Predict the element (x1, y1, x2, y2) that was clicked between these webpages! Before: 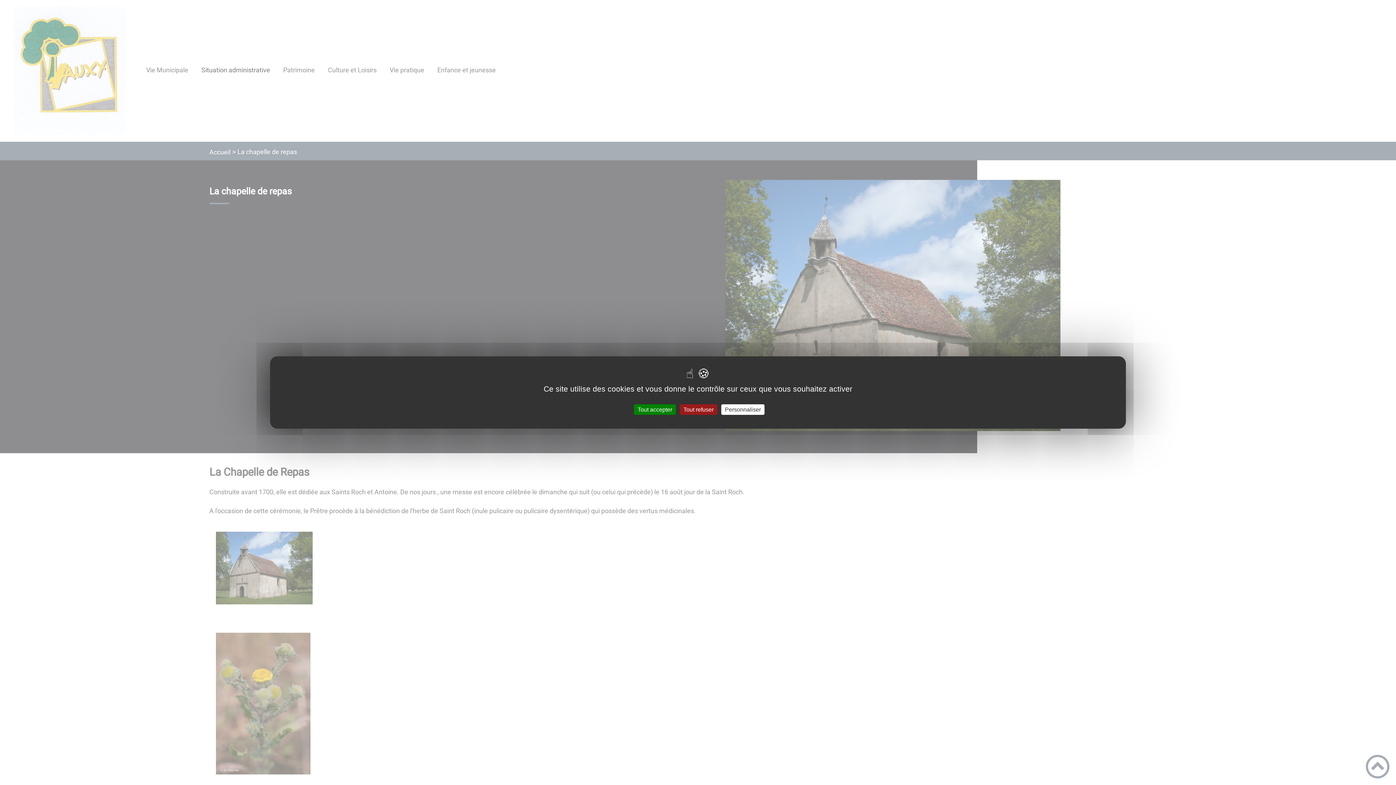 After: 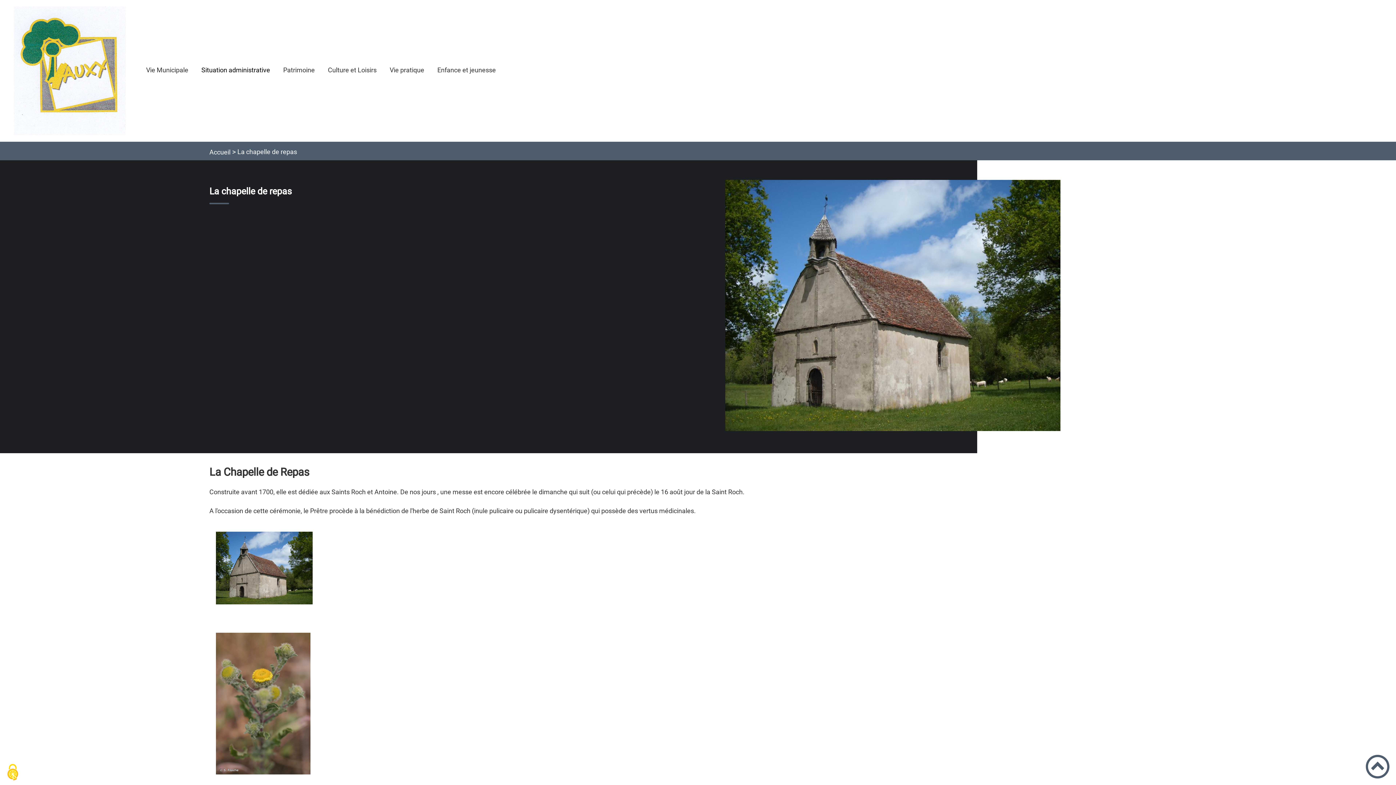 Action: label: Tout refuser bbox: (680, 404, 717, 415)